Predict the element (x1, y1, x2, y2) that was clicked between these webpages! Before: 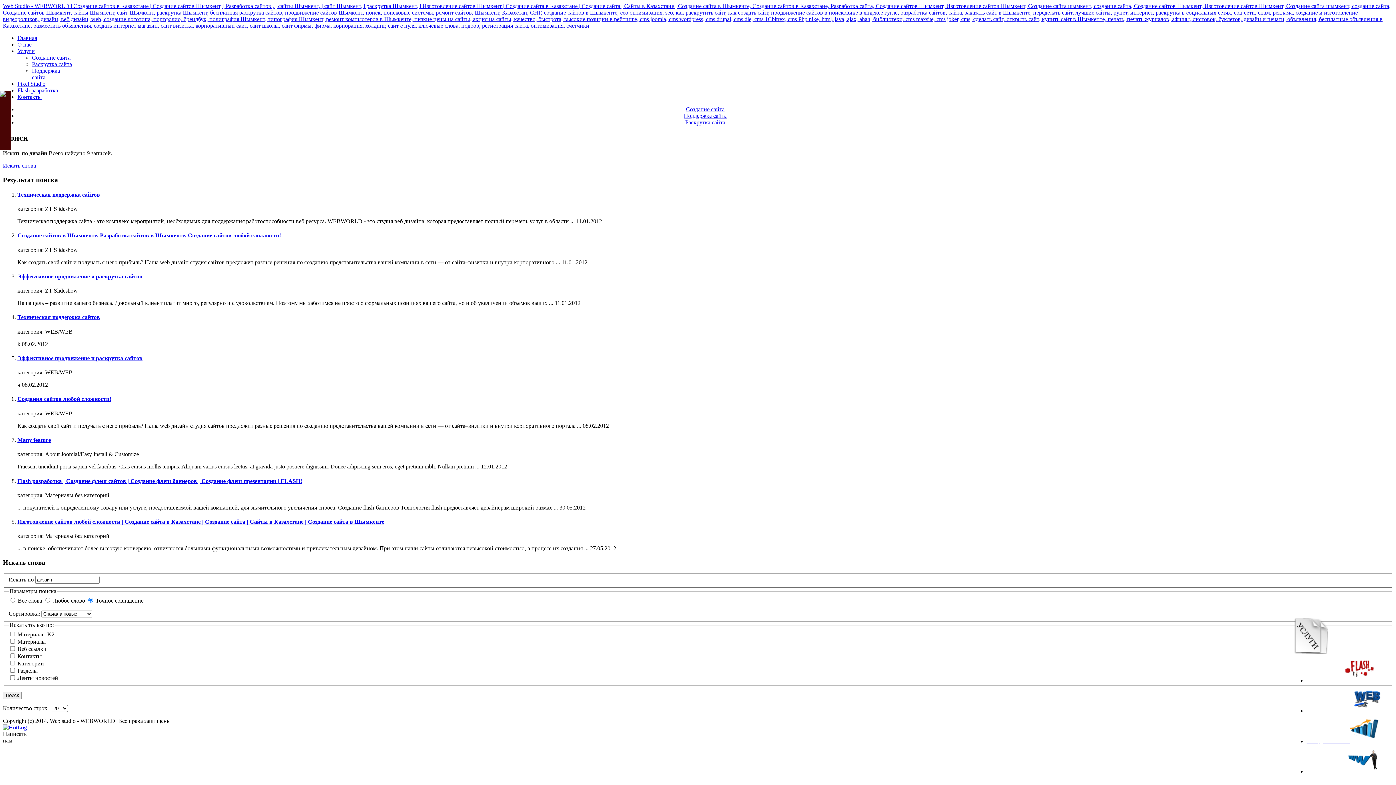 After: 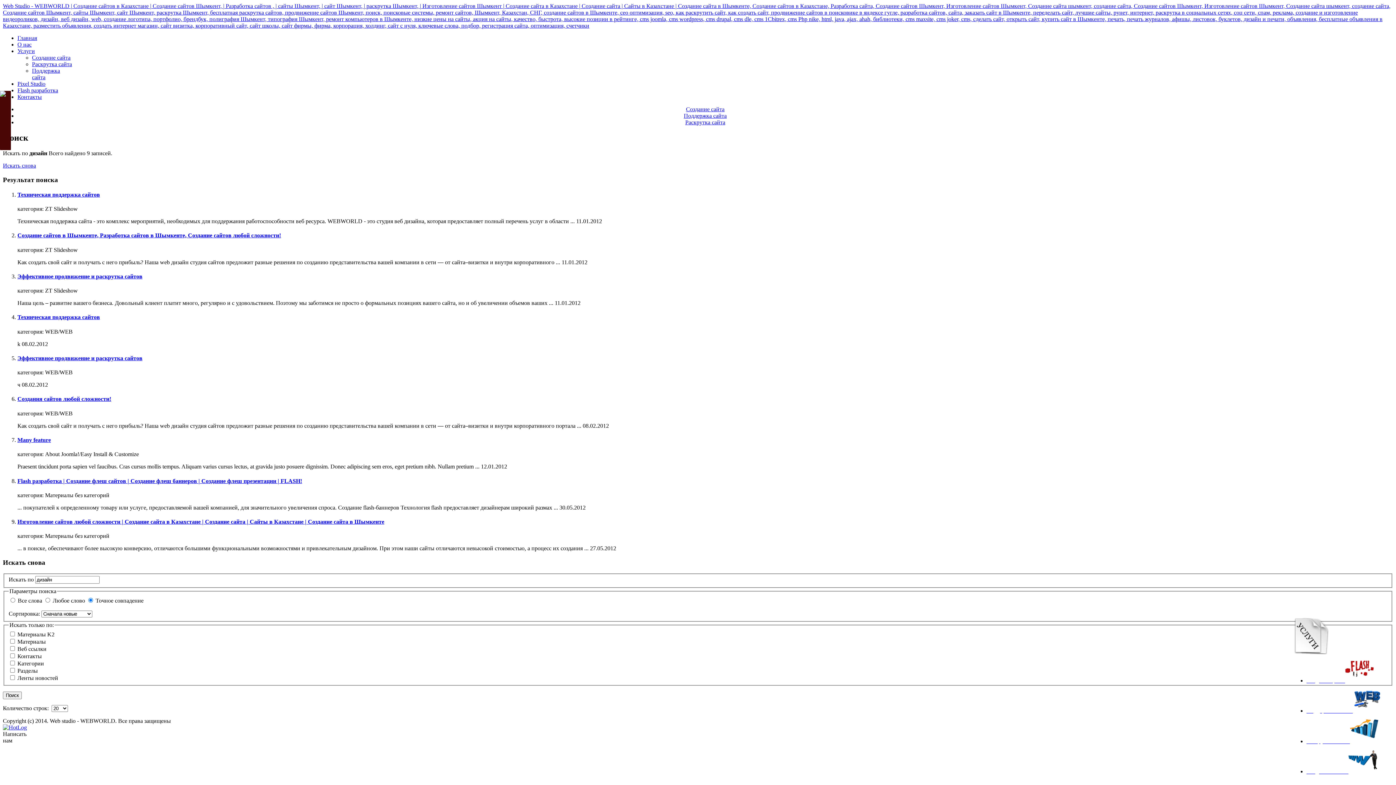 Action: bbox: (2, 724, 26, 730)